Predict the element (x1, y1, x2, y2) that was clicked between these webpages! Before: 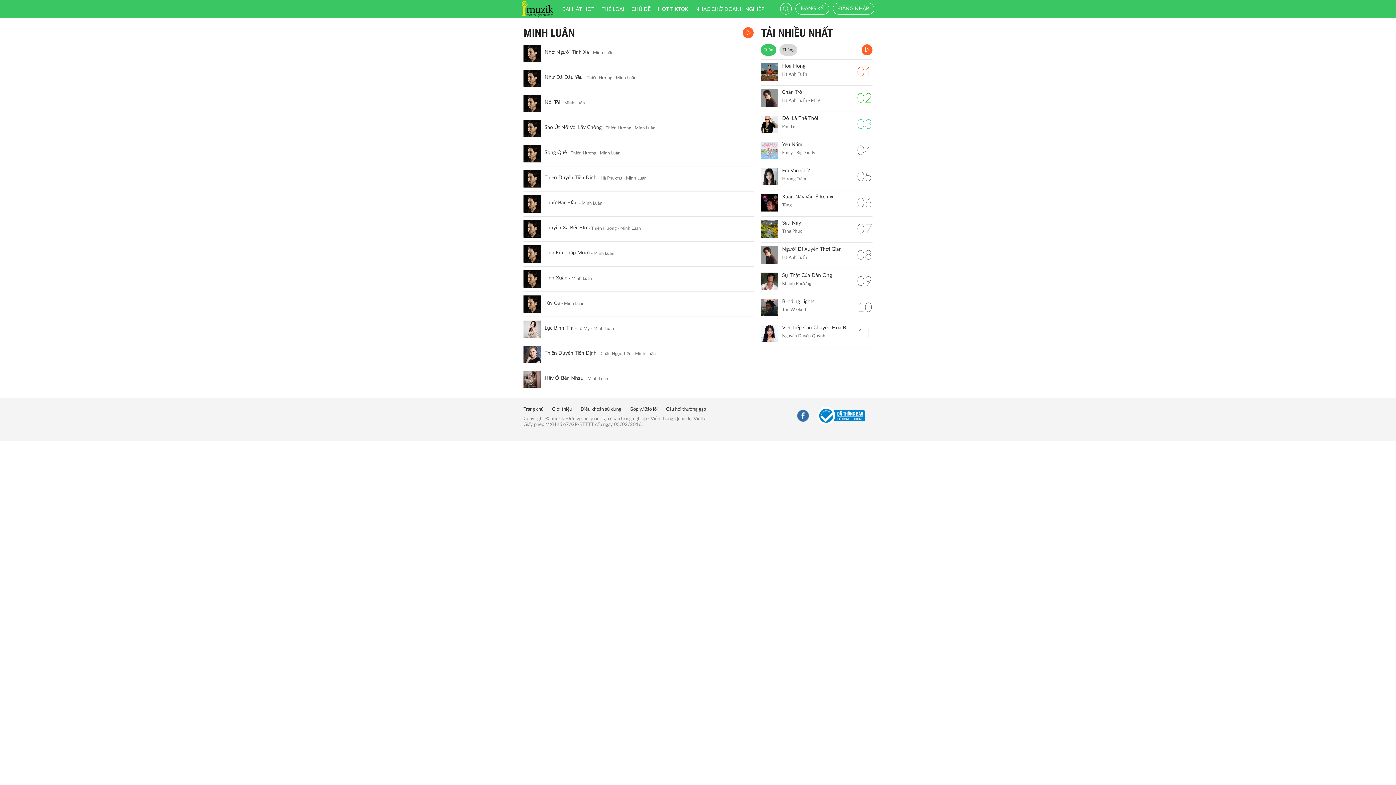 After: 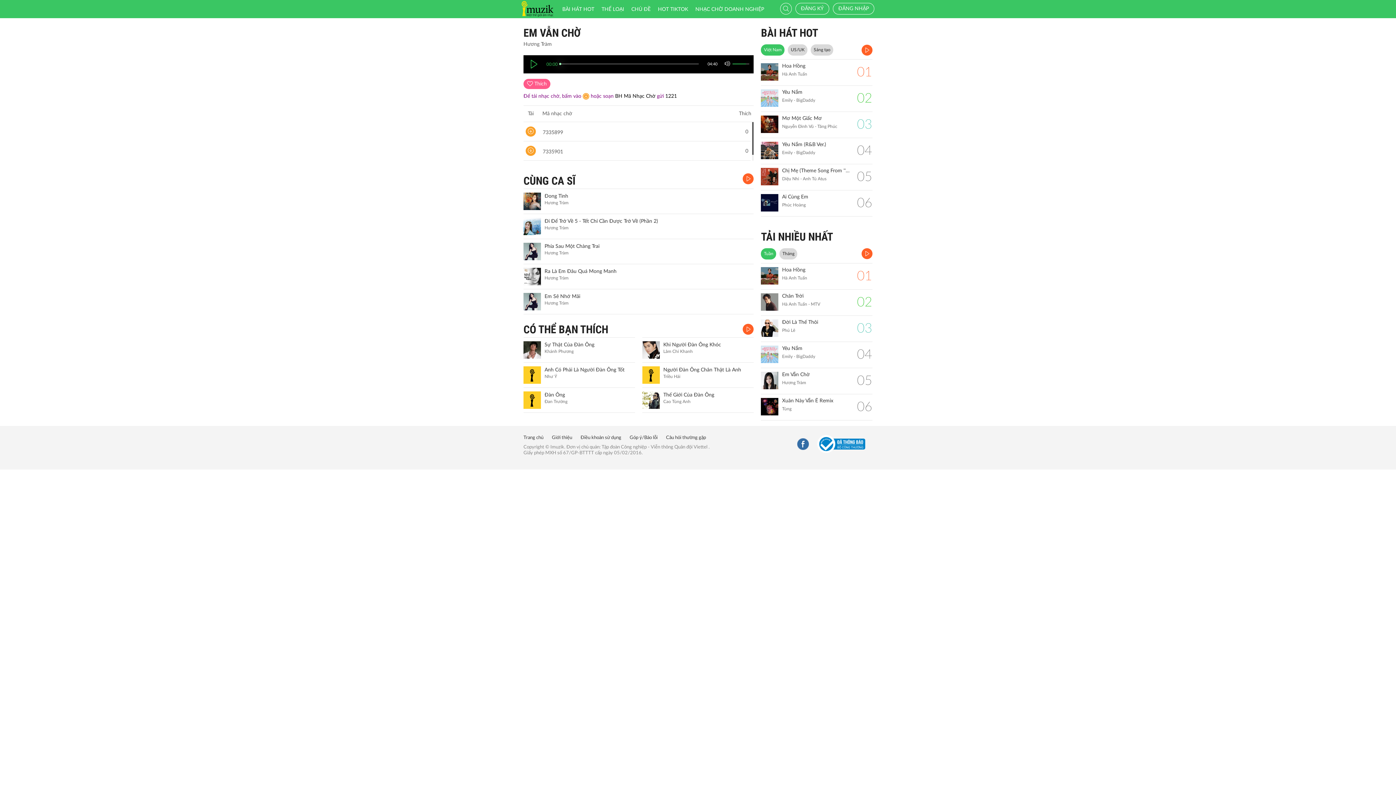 Action: bbox: (761, 168, 778, 185)